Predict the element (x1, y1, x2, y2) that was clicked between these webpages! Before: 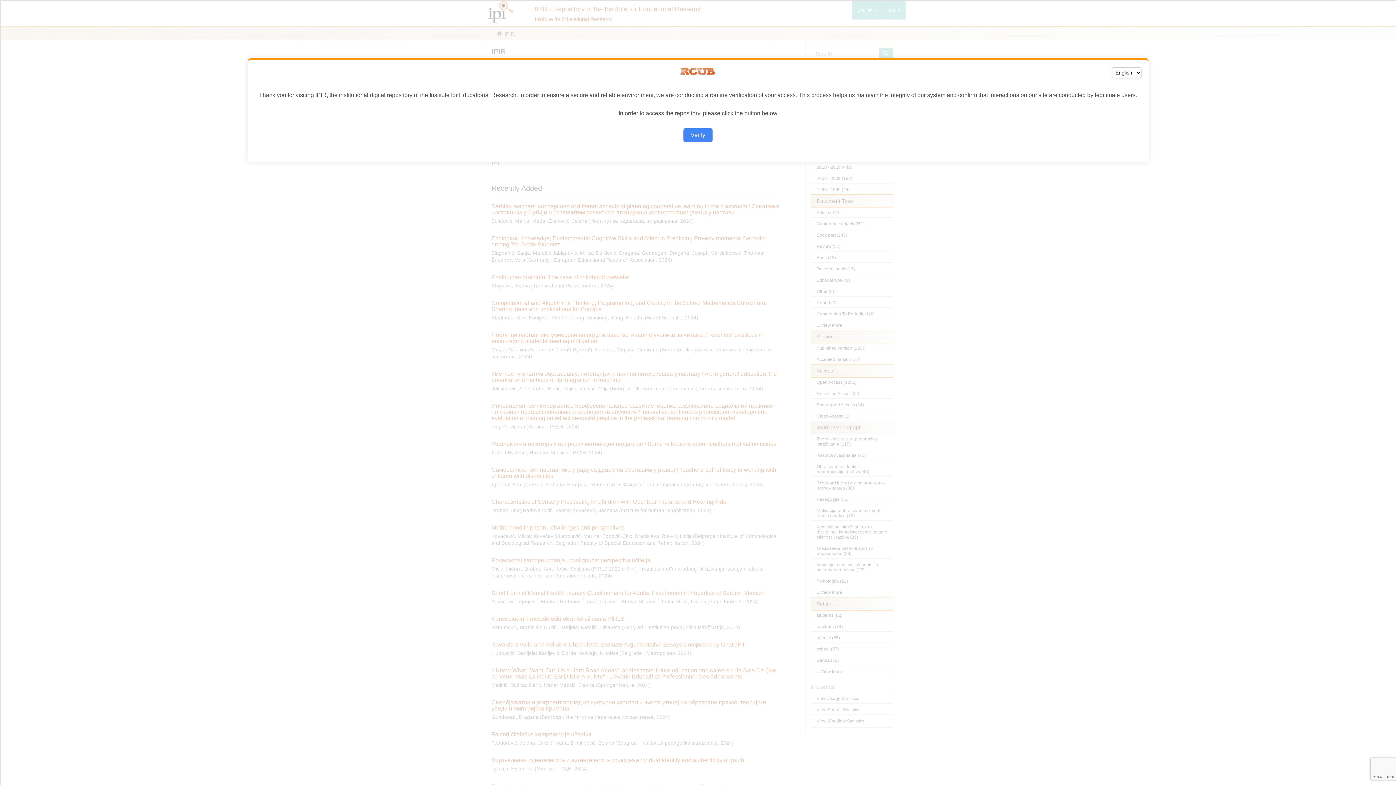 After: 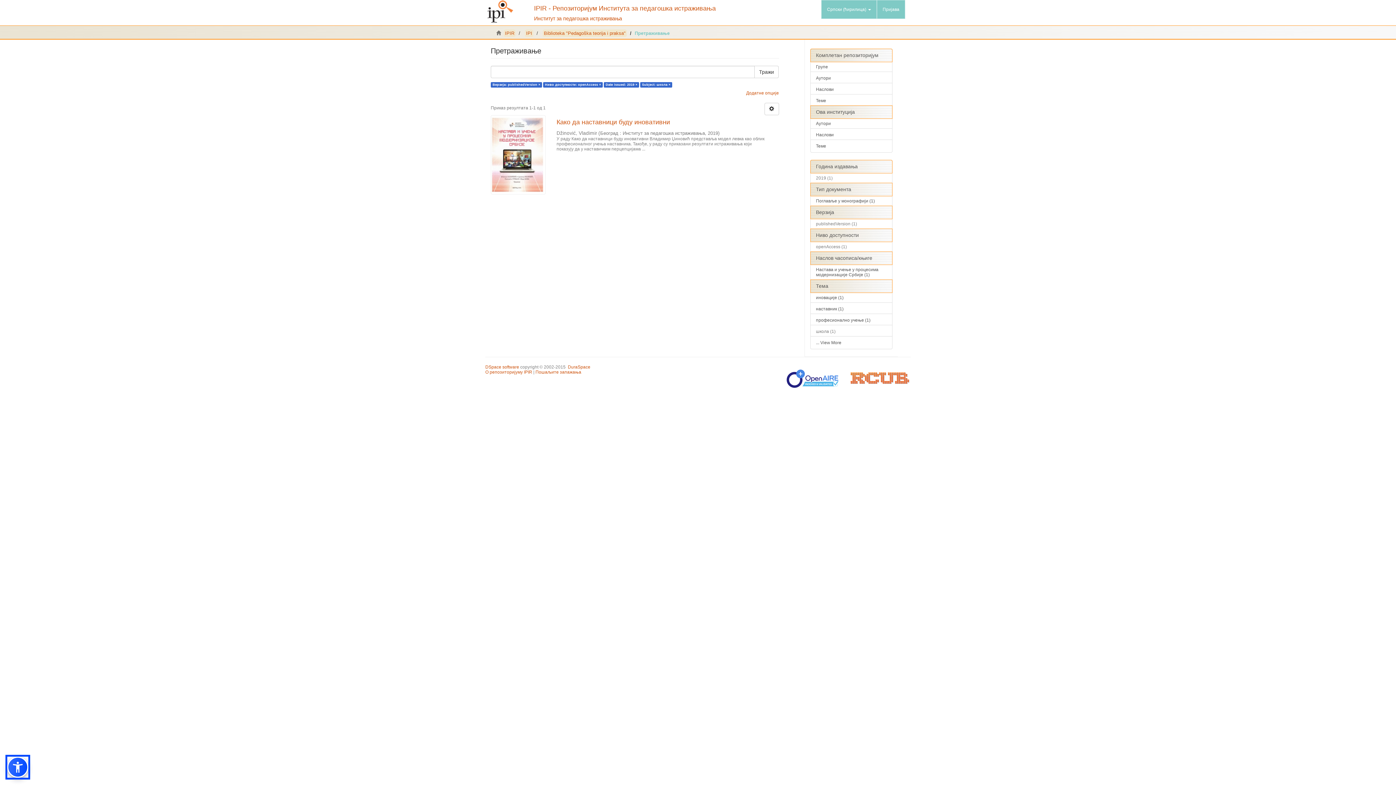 Action: bbox: (683, 128, 712, 142) label: Verify